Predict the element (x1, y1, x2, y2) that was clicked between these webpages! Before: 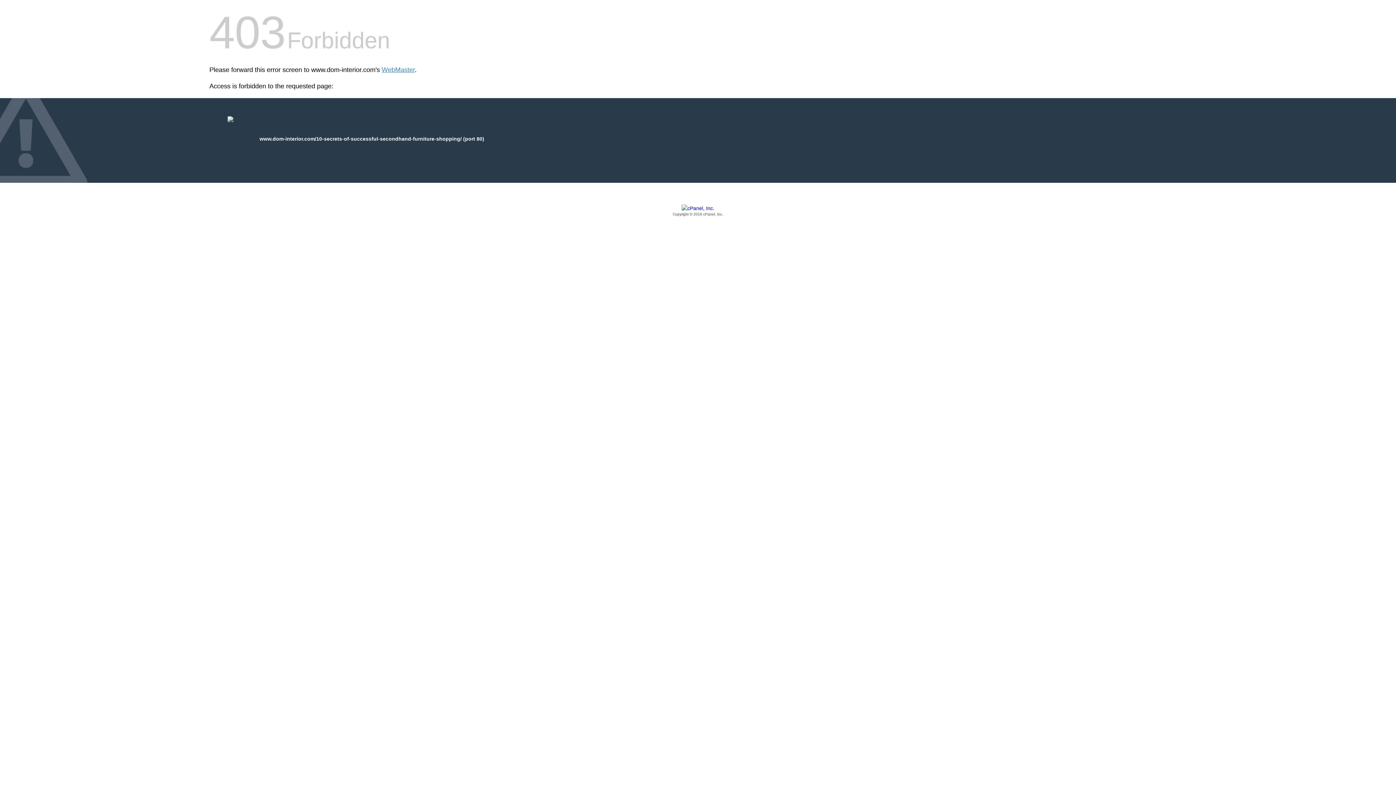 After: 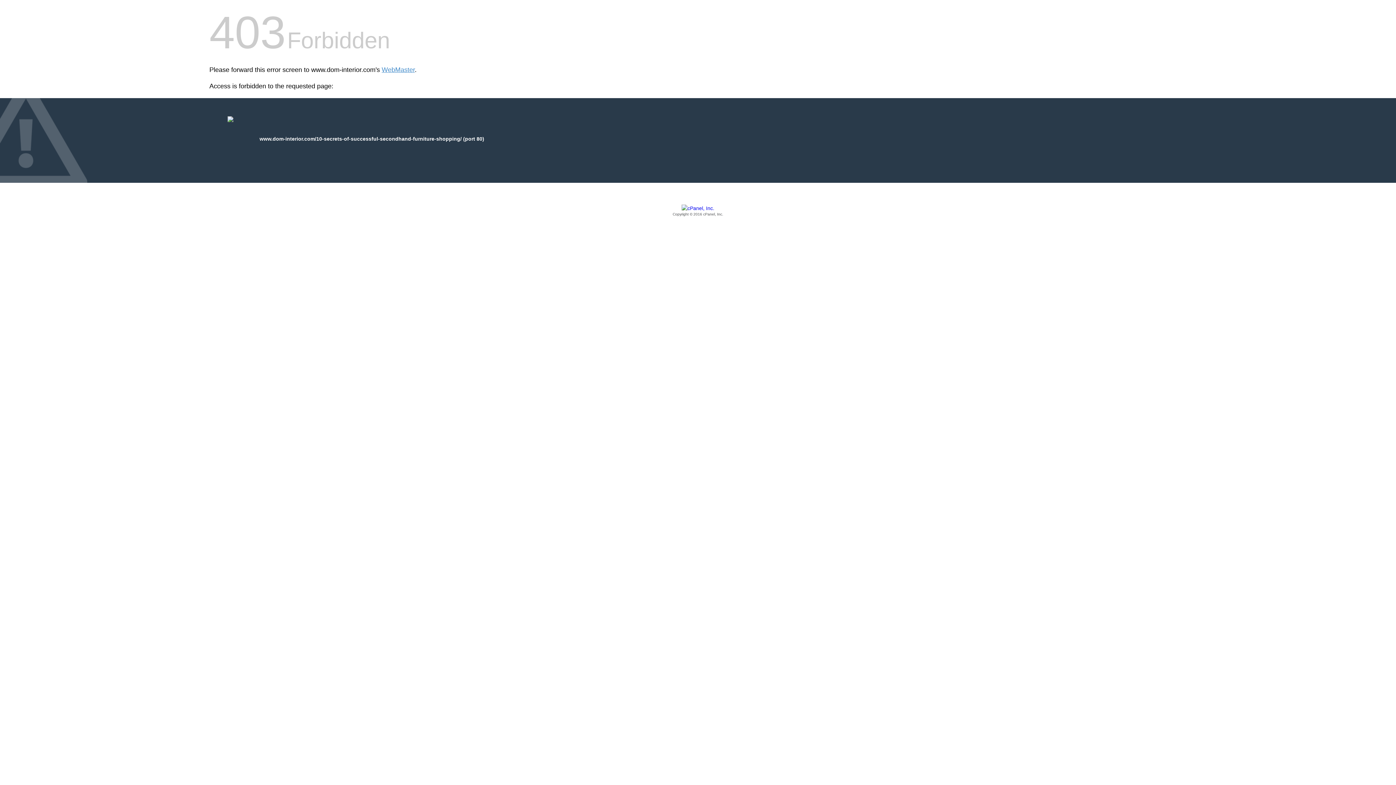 Action: label: Copyright © 2016 cPanel, Inc. bbox: (209, 205, 1186, 217)